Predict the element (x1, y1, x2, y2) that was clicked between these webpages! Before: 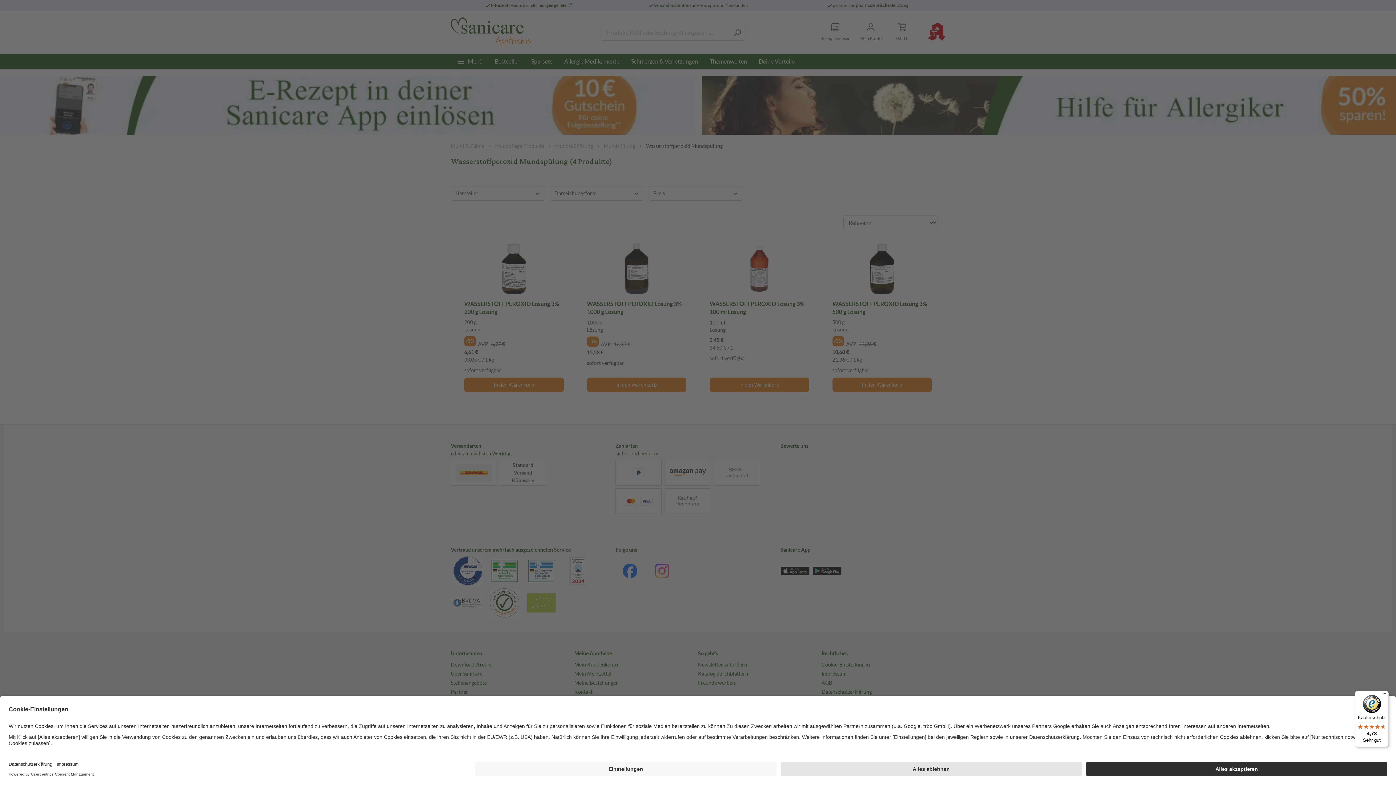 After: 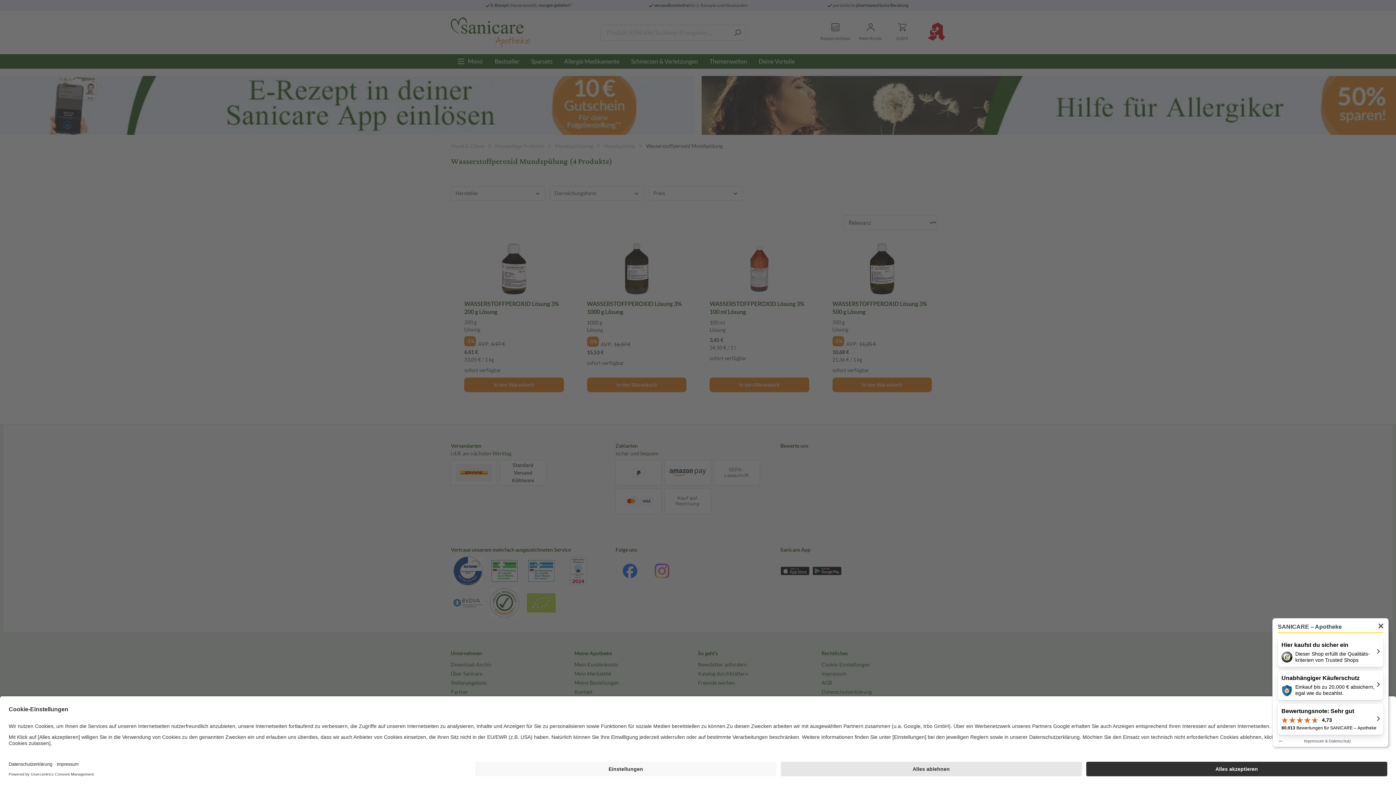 Action: bbox: (1355, 691, 1389, 747) label: Käuferschutz

4,73

Sehr gut